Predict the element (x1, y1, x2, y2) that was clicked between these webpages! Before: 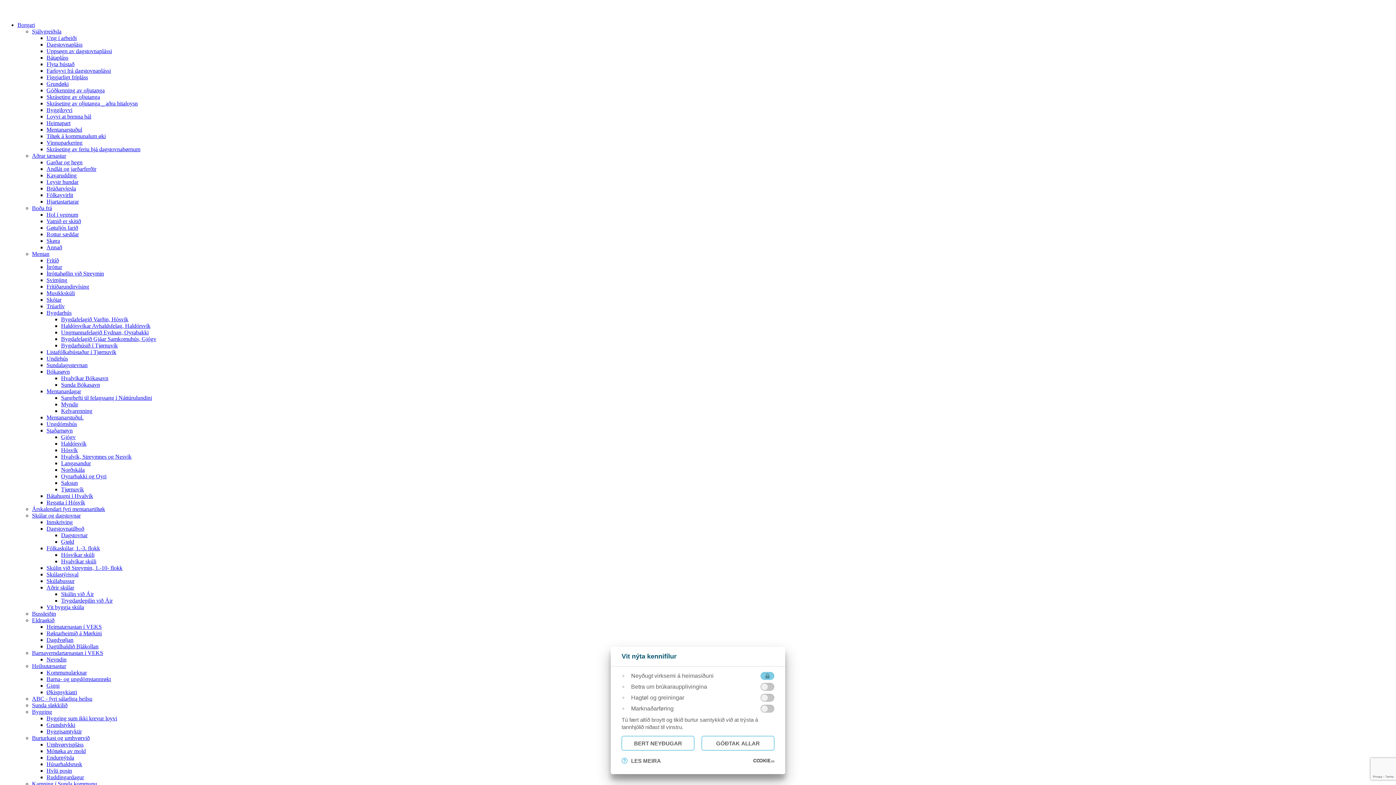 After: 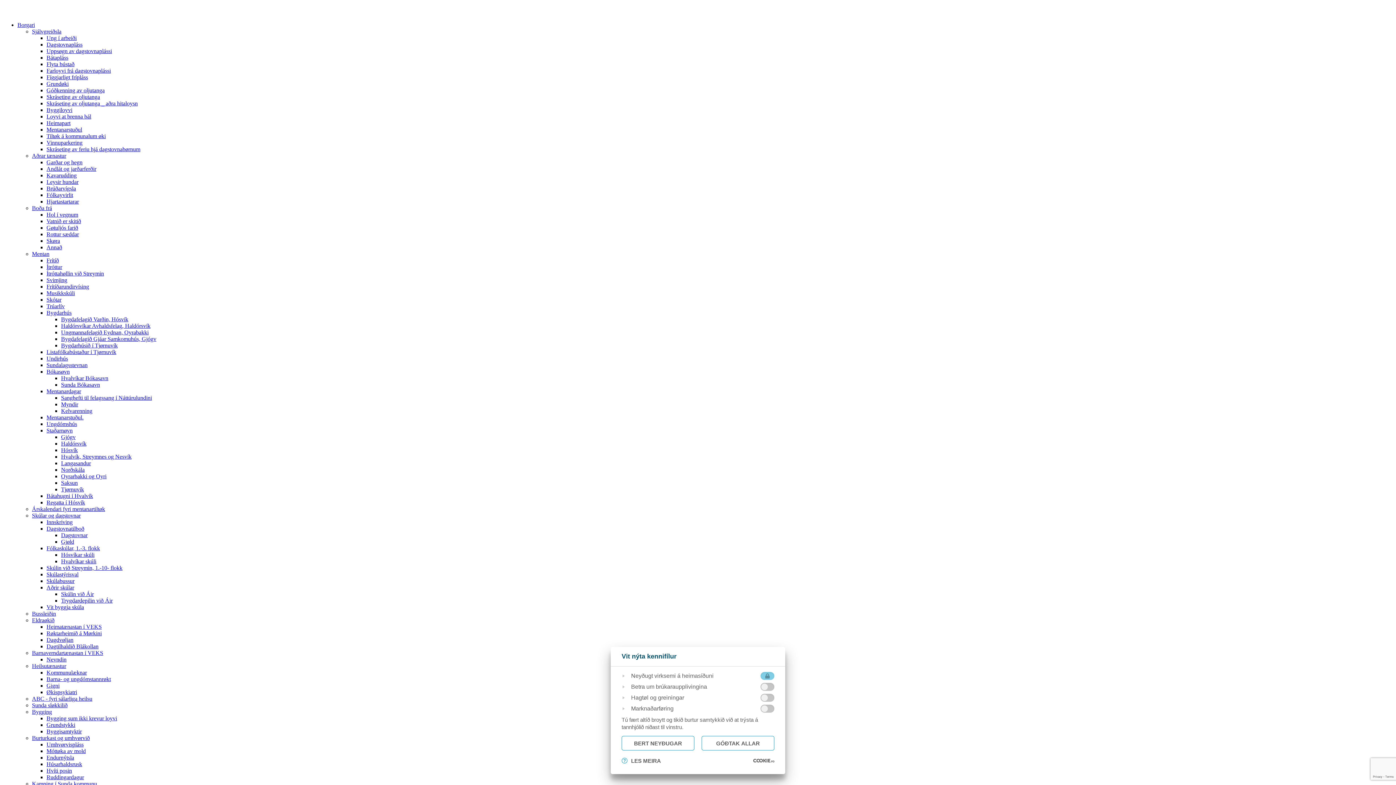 Action: bbox: (46, 643, 98, 649) label: Dagtilhaldið Blákollan